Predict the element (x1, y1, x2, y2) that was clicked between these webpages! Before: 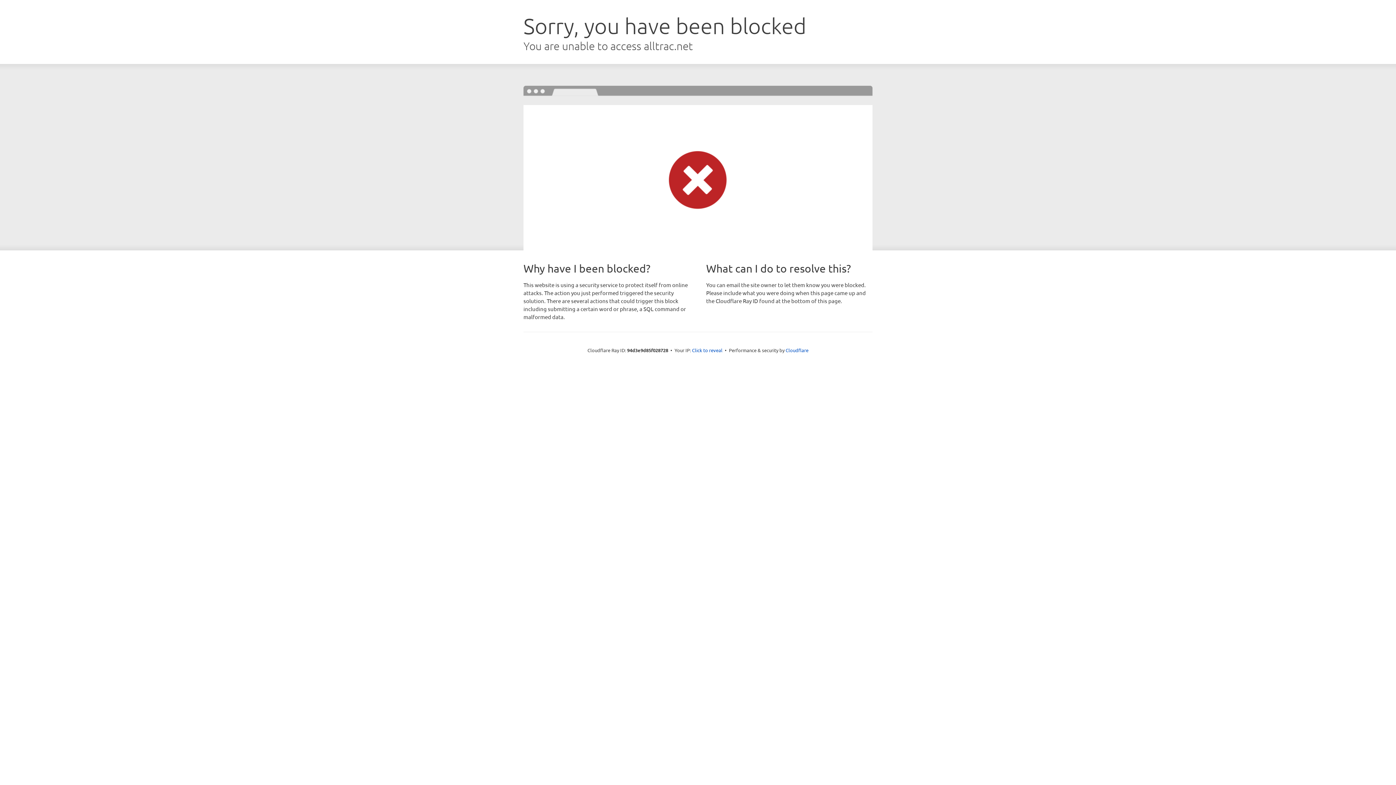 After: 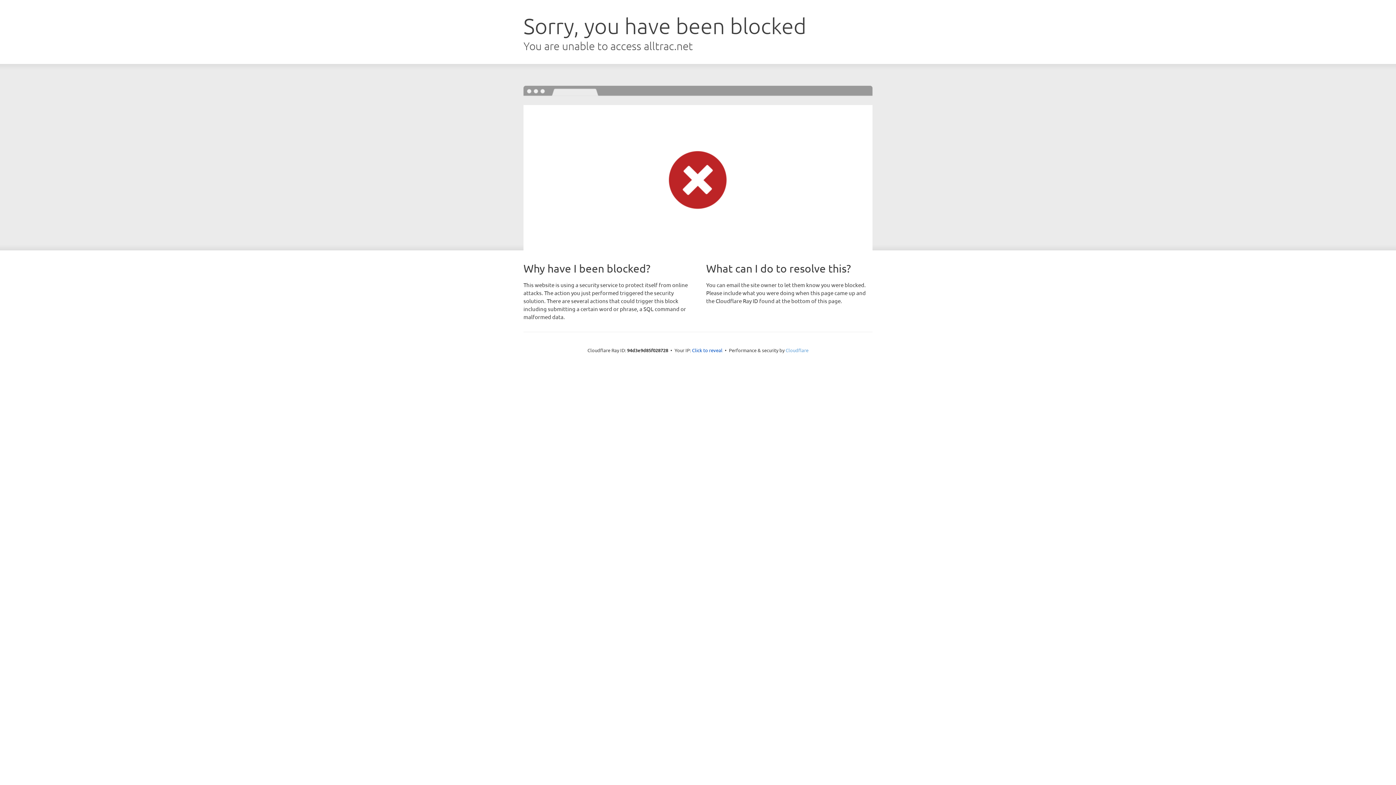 Action: label: Cloudflare bbox: (785, 347, 808, 353)